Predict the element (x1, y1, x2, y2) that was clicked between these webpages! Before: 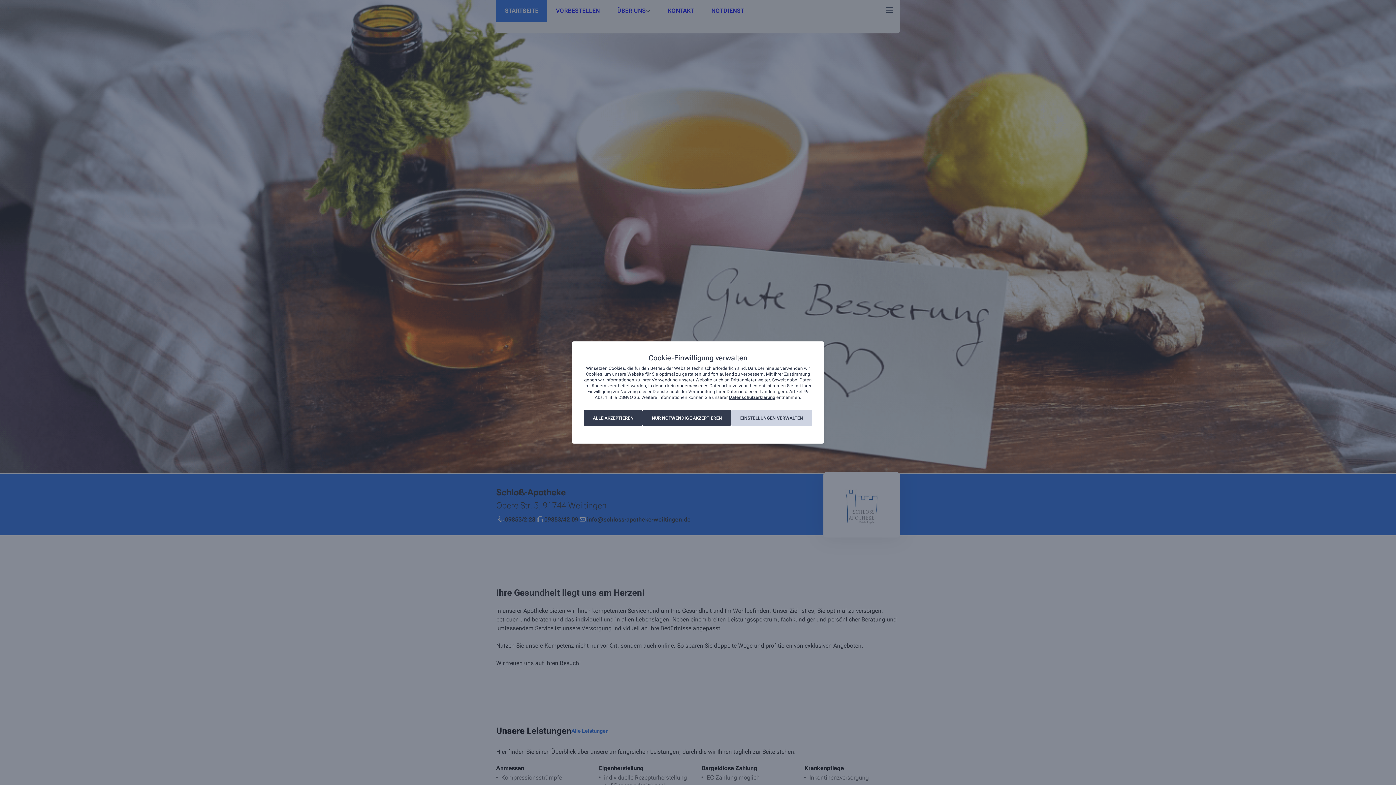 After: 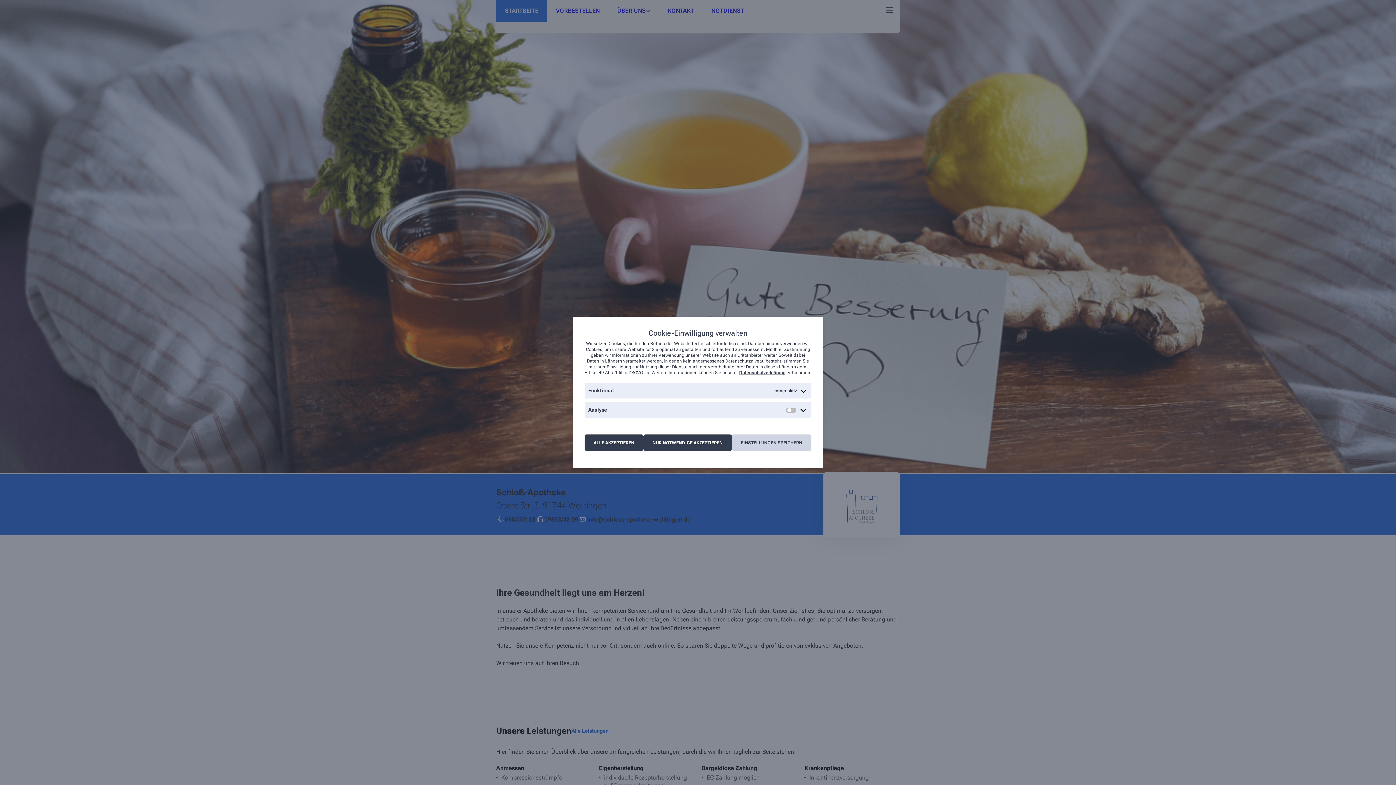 Action: bbox: (731, 410, 812, 426) label: EINSTELLUNGEN VERWALTEN